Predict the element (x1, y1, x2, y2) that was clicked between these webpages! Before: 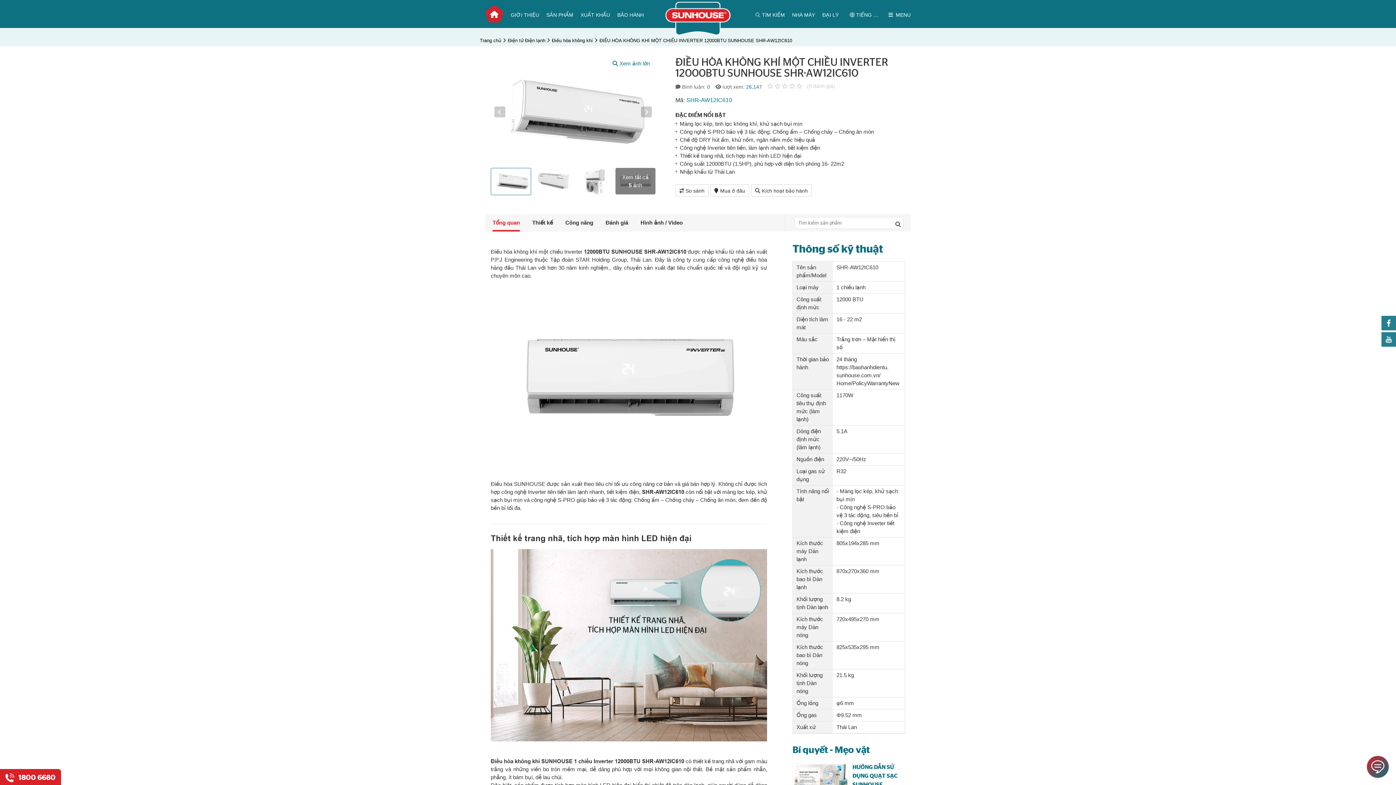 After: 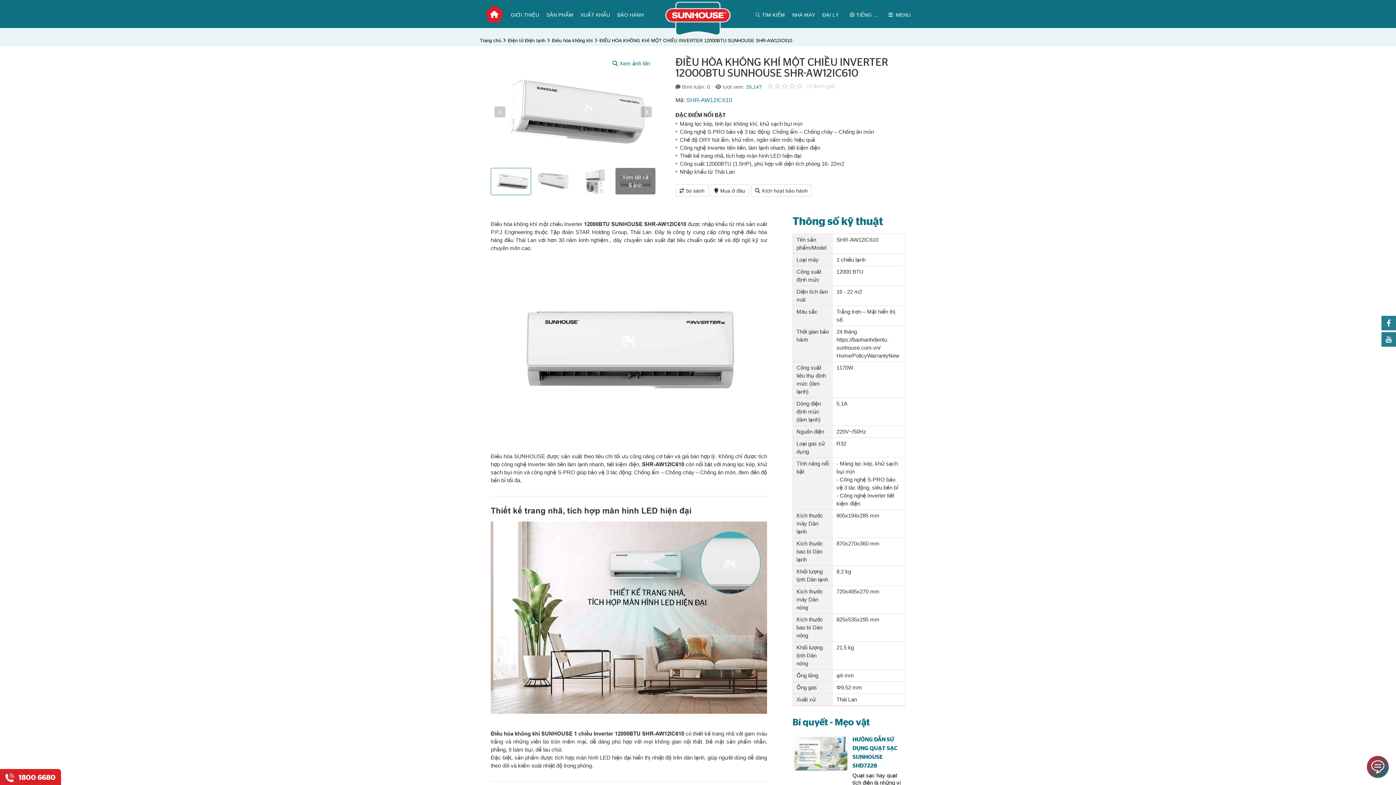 Action: bbox: (640, 214, 682, 231) label: Hình ảnh / Video